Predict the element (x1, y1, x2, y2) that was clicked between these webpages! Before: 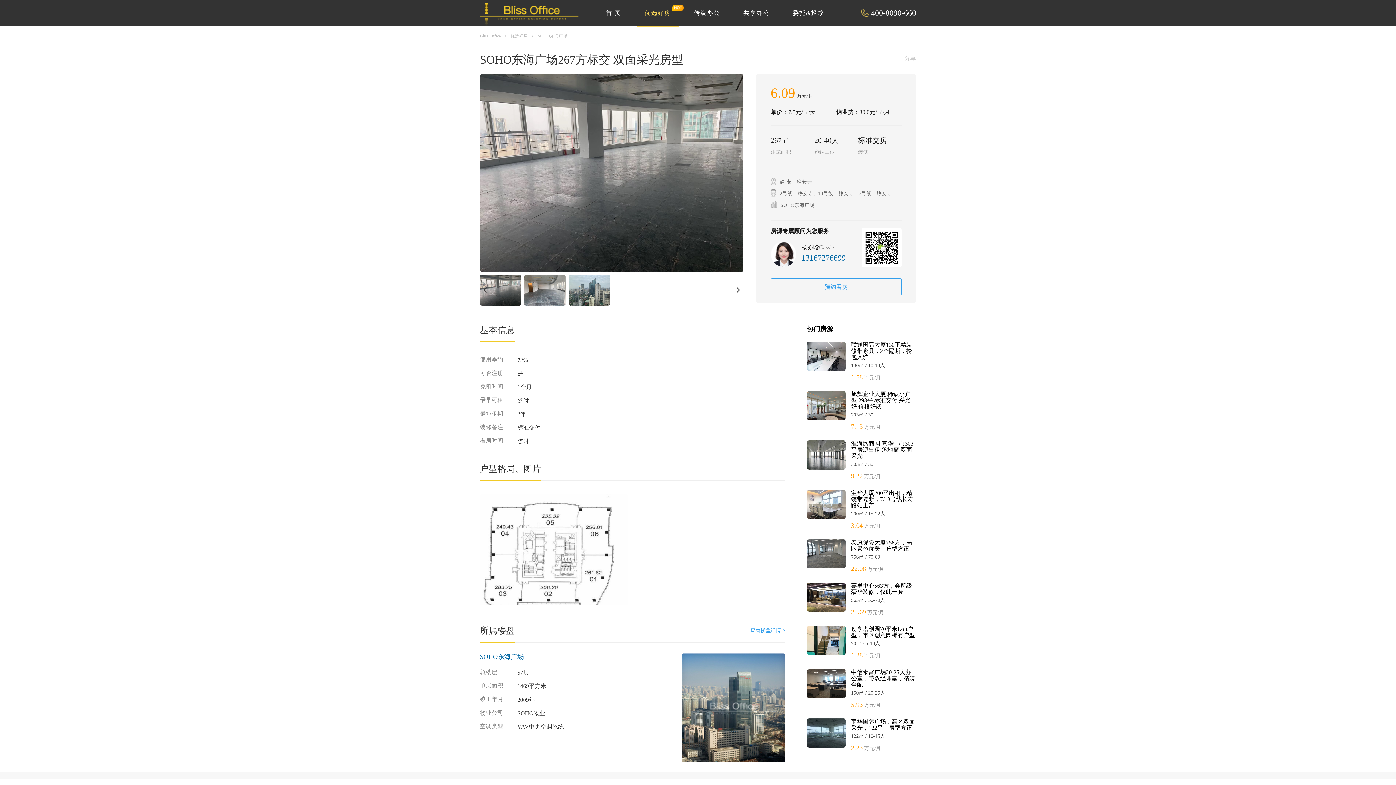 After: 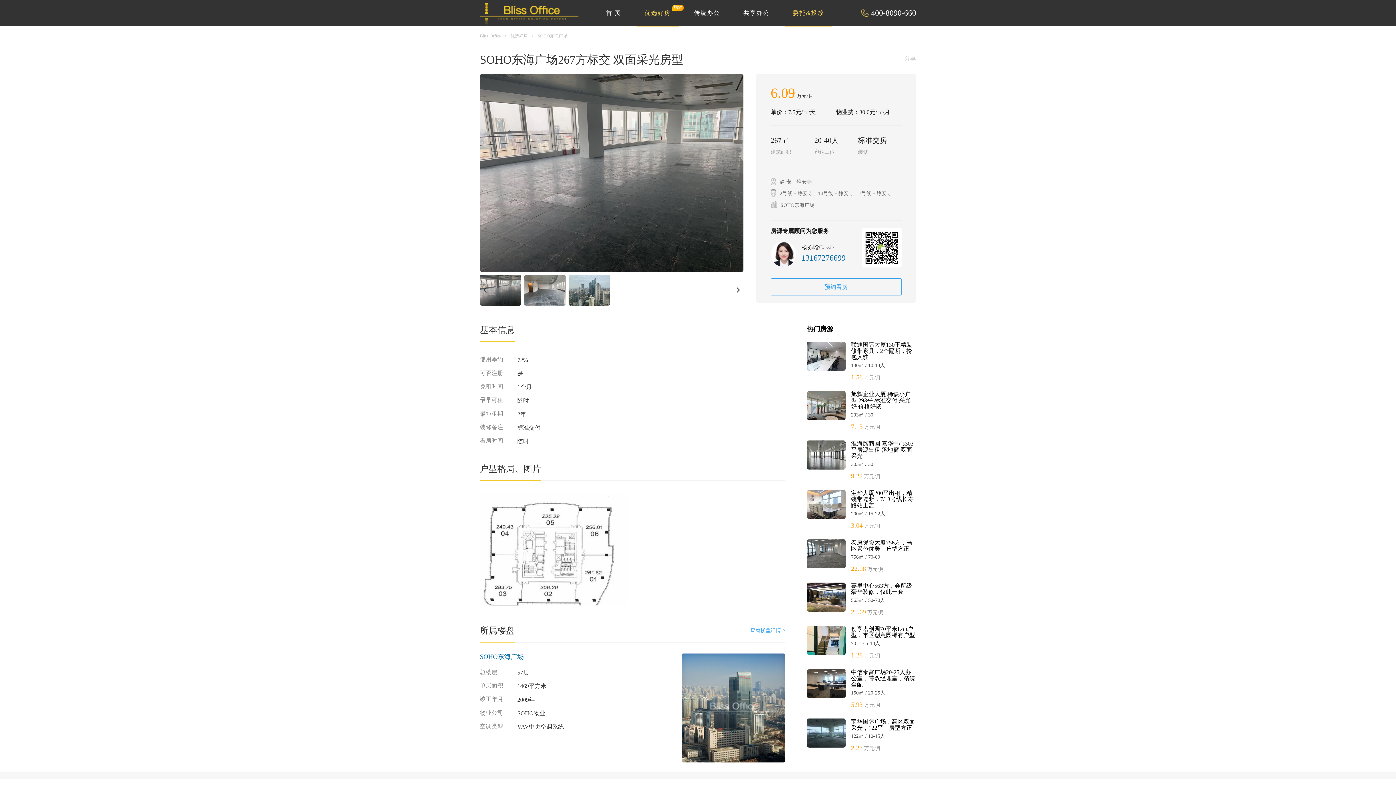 Action: bbox: (785, 0, 832, 26) label: 委托&投放